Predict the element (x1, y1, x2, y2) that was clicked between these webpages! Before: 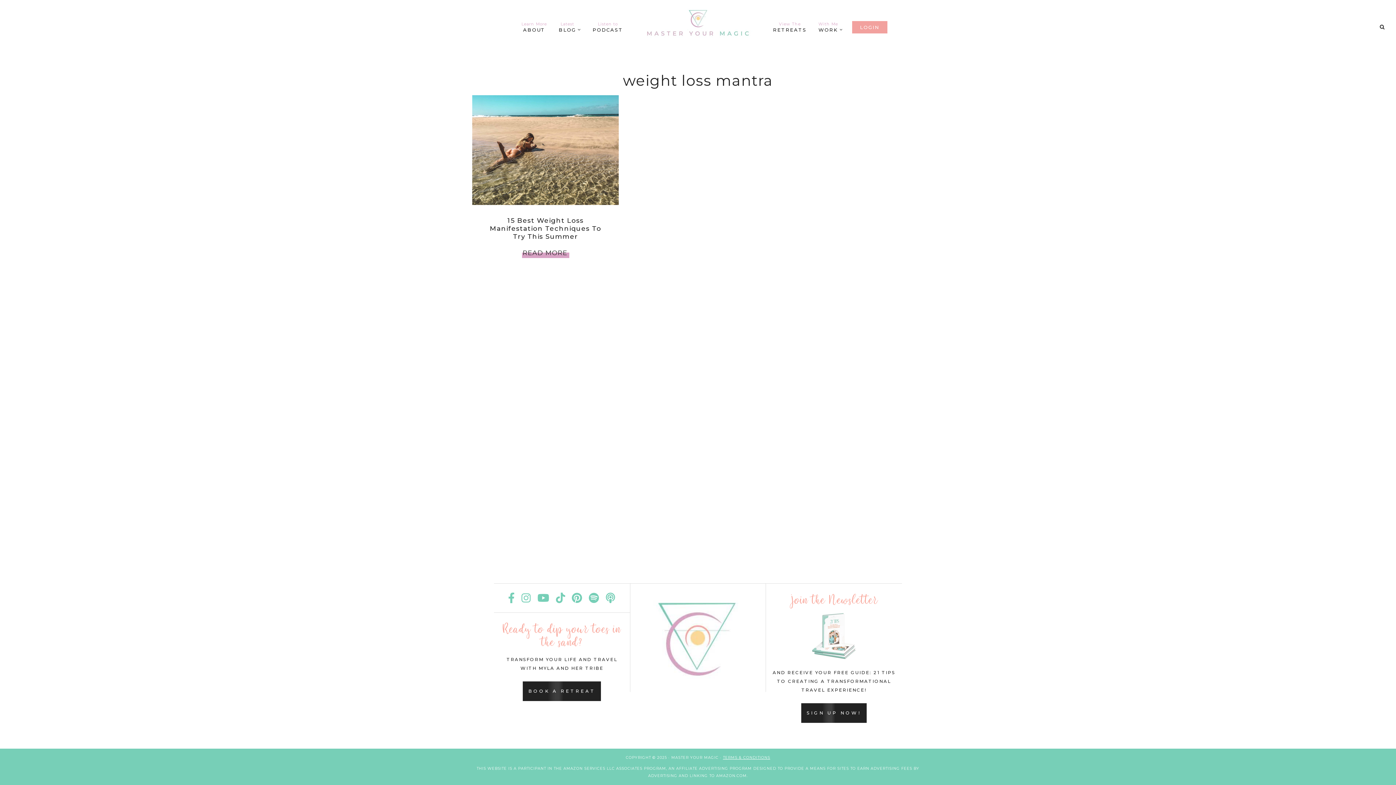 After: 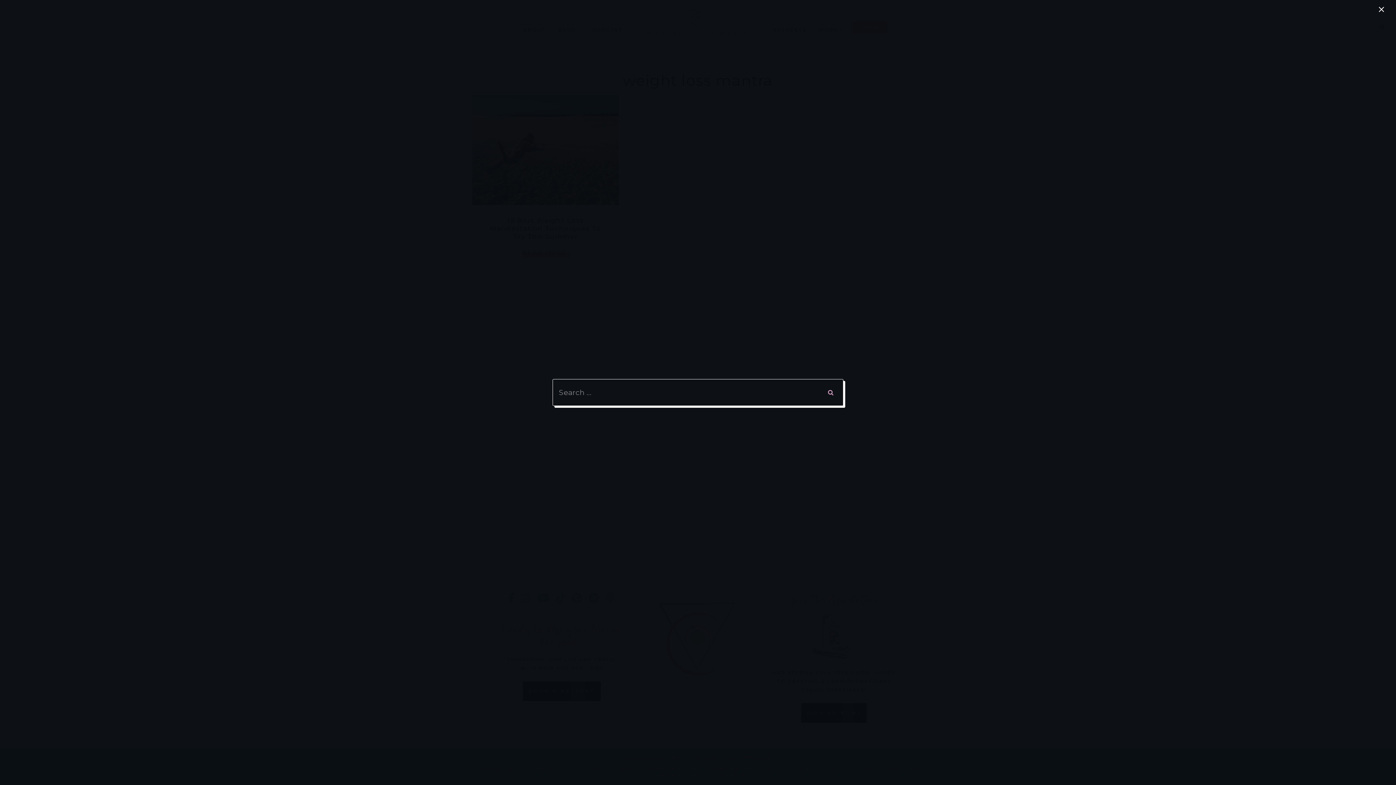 Action: label: View Search Form bbox: (1377, 22, 1387, 32)